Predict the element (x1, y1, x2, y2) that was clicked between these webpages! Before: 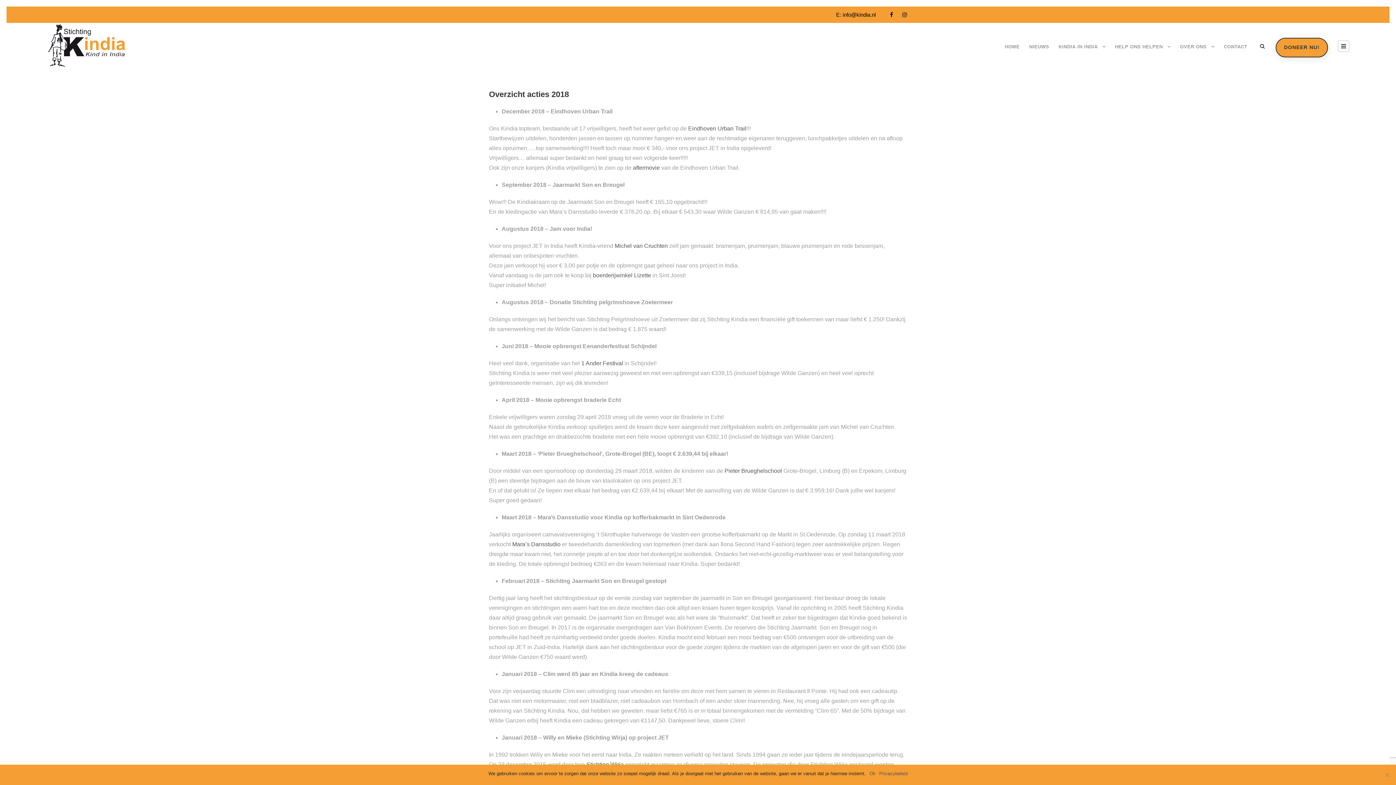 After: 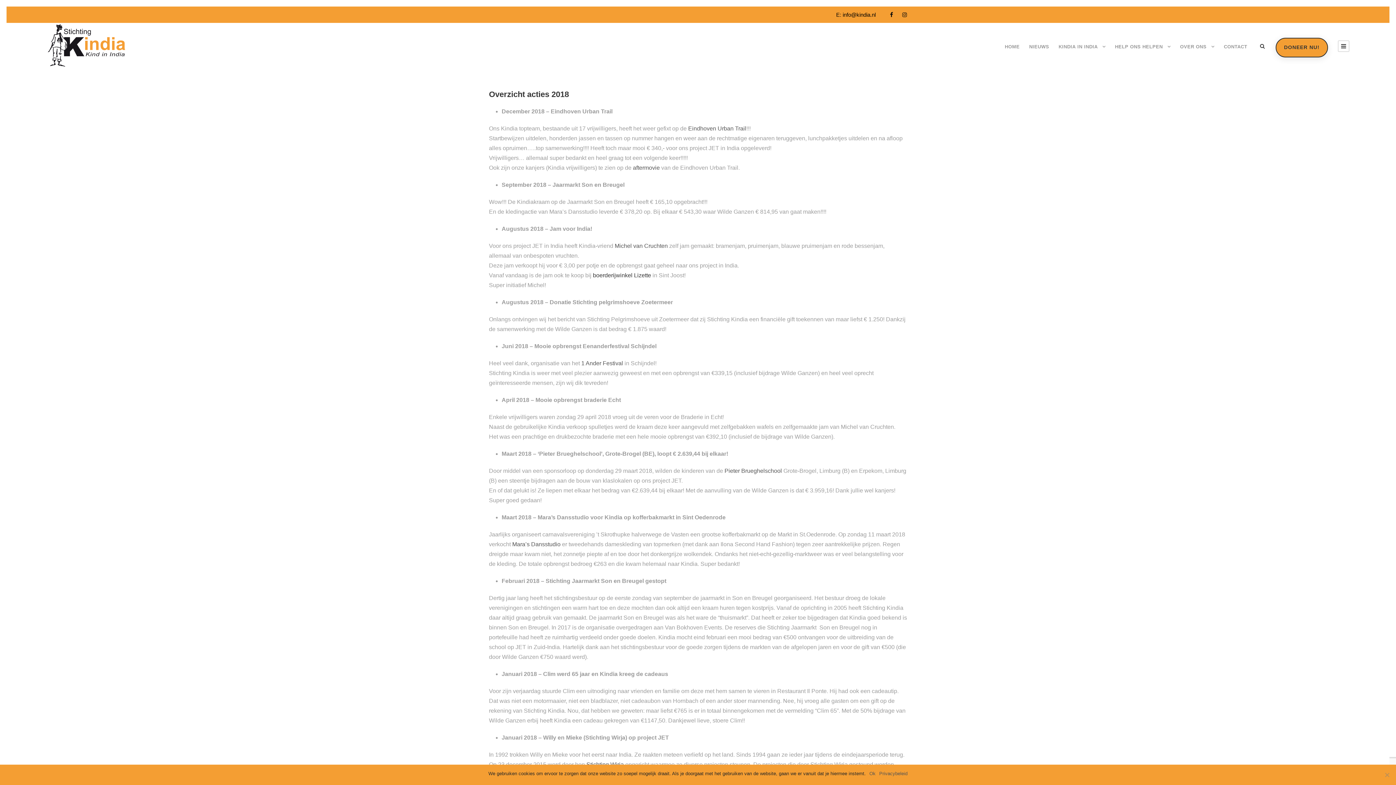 Action: bbox: (593, 272, 651, 278) label: boerderijwinkel Lizette